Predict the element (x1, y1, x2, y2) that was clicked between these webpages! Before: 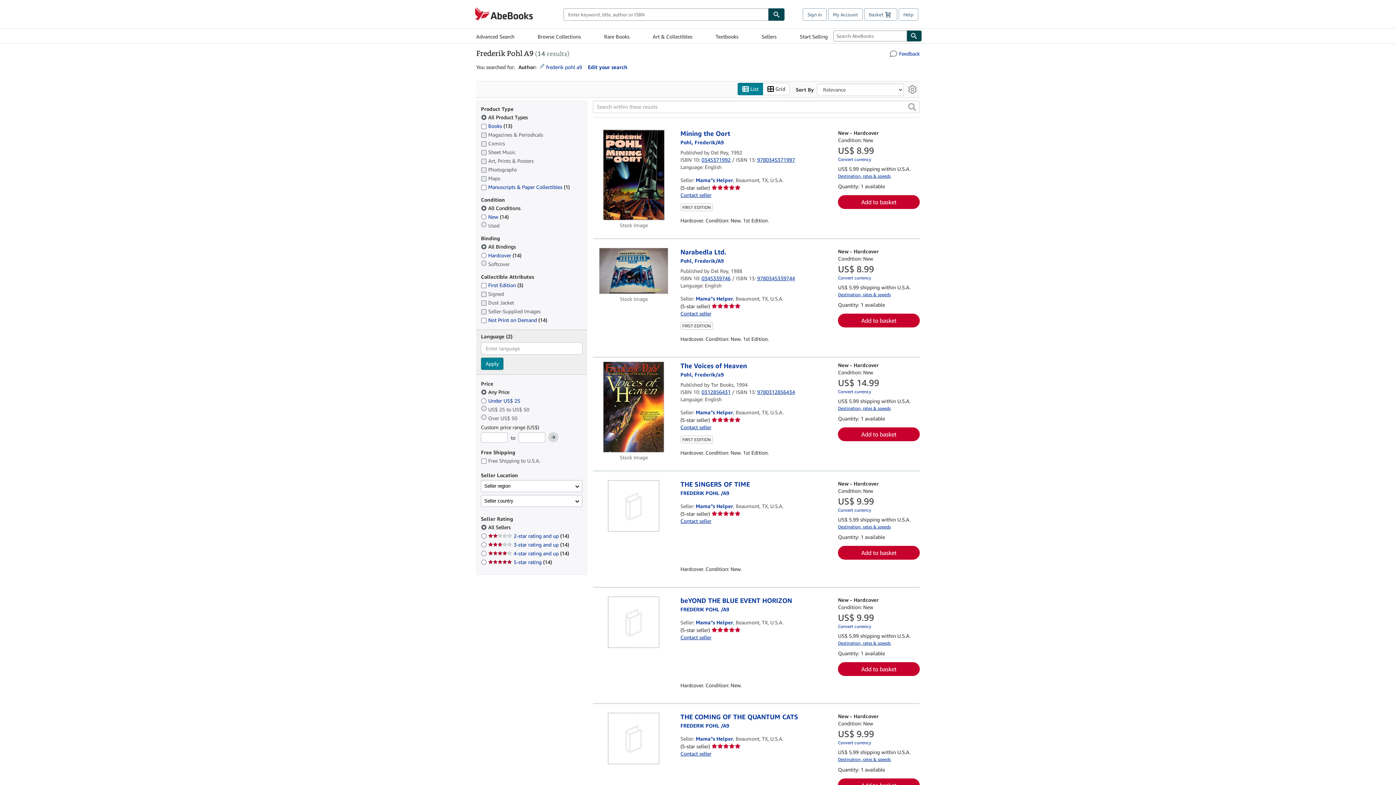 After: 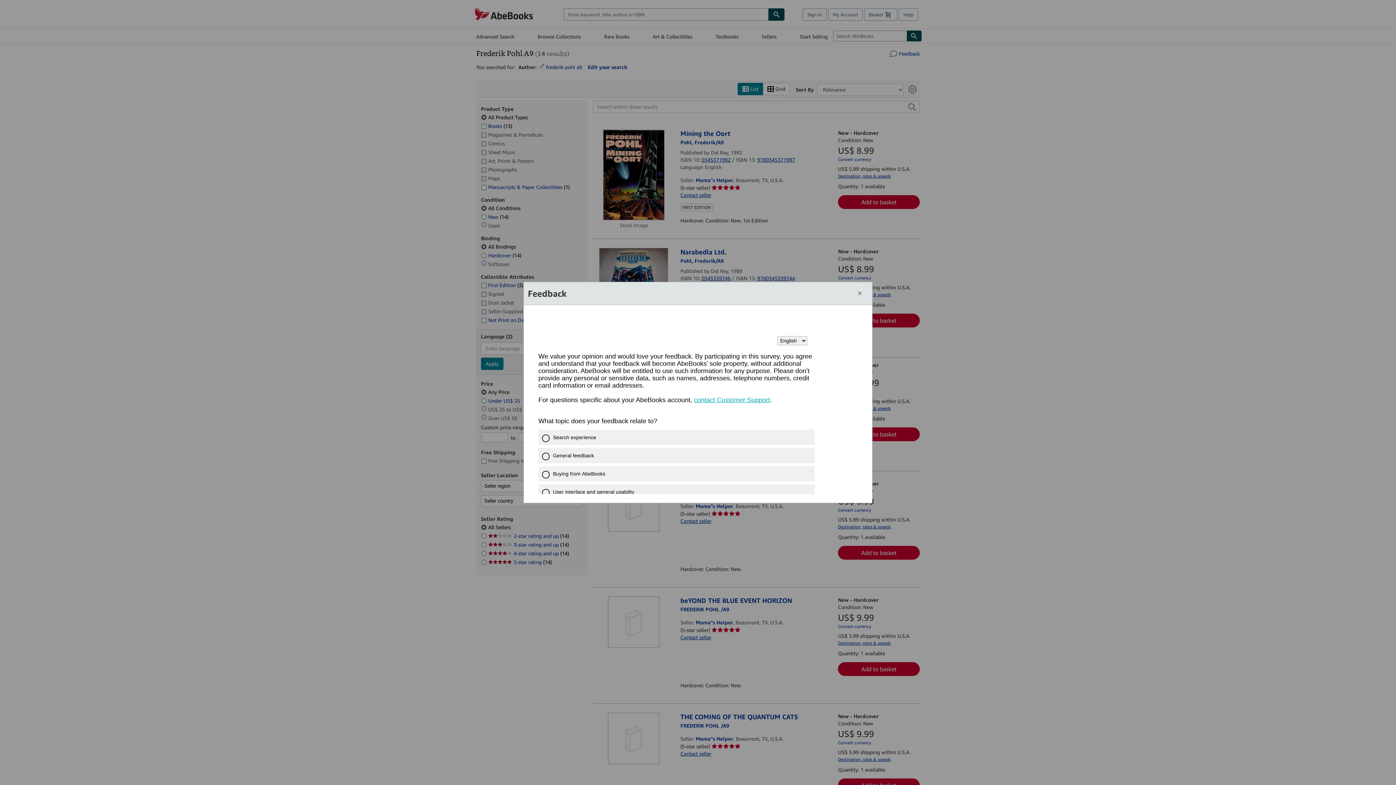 Action: bbox: (899, 49, 920, 57) label: Use the feedback link to share your experience with this feature.